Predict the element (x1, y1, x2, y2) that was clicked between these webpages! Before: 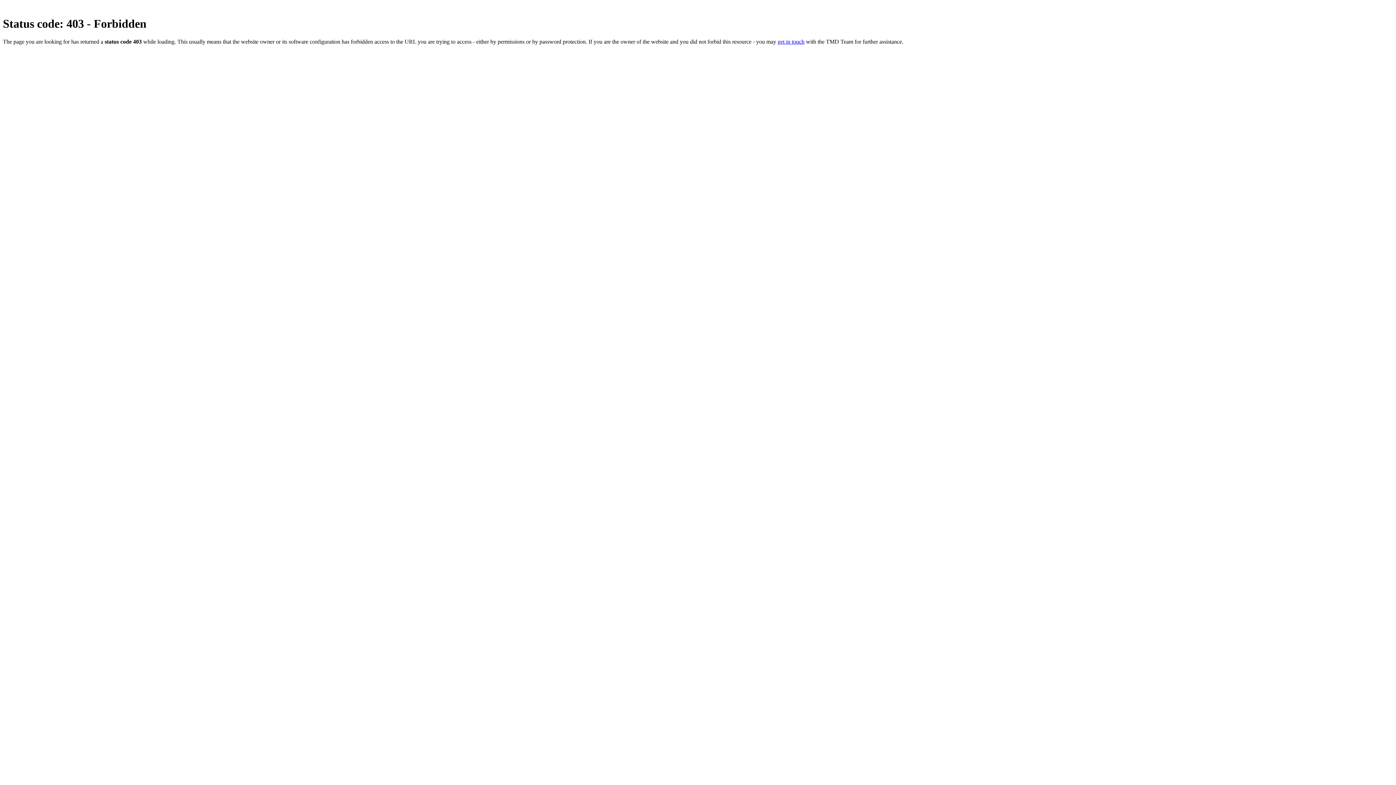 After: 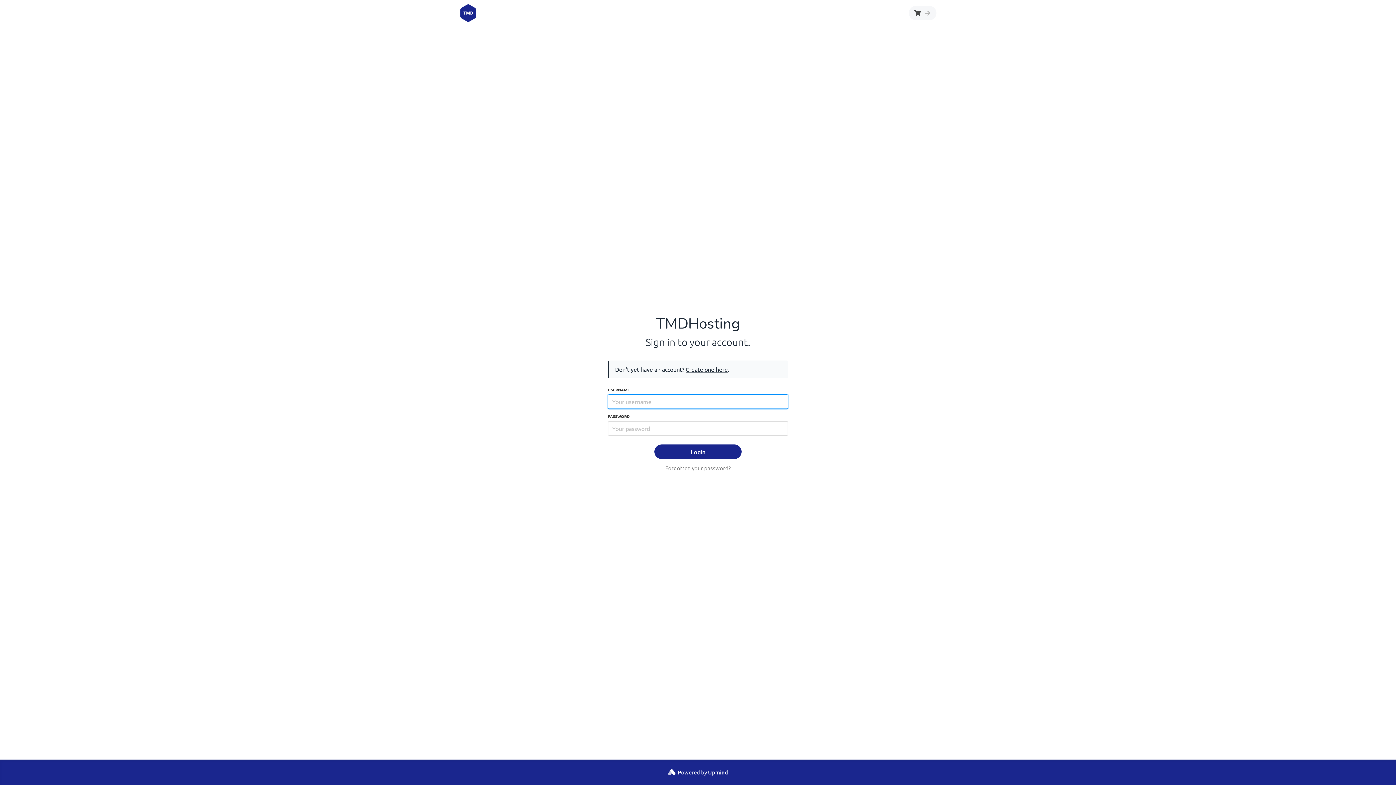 Action: label: get in touch bbox: (777, 38, 804, 44)